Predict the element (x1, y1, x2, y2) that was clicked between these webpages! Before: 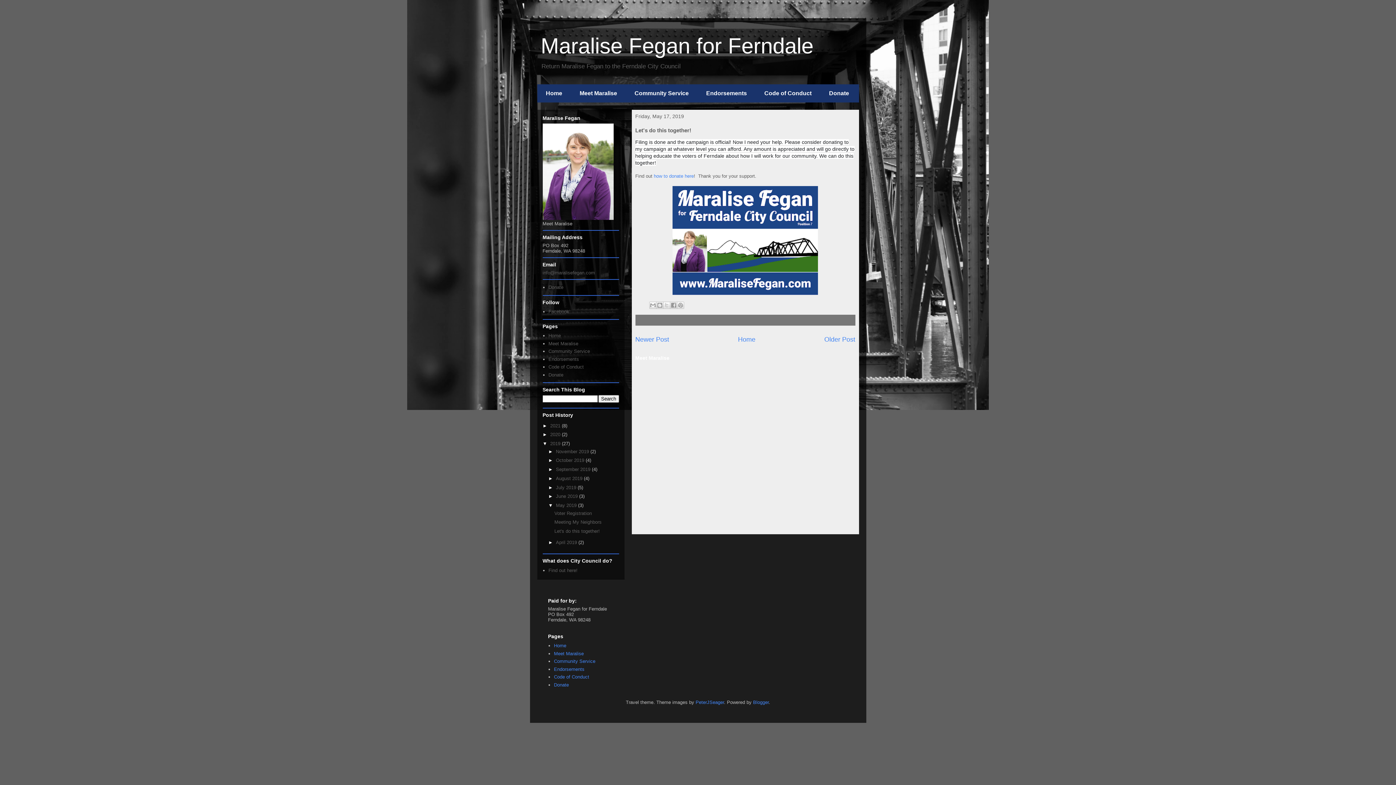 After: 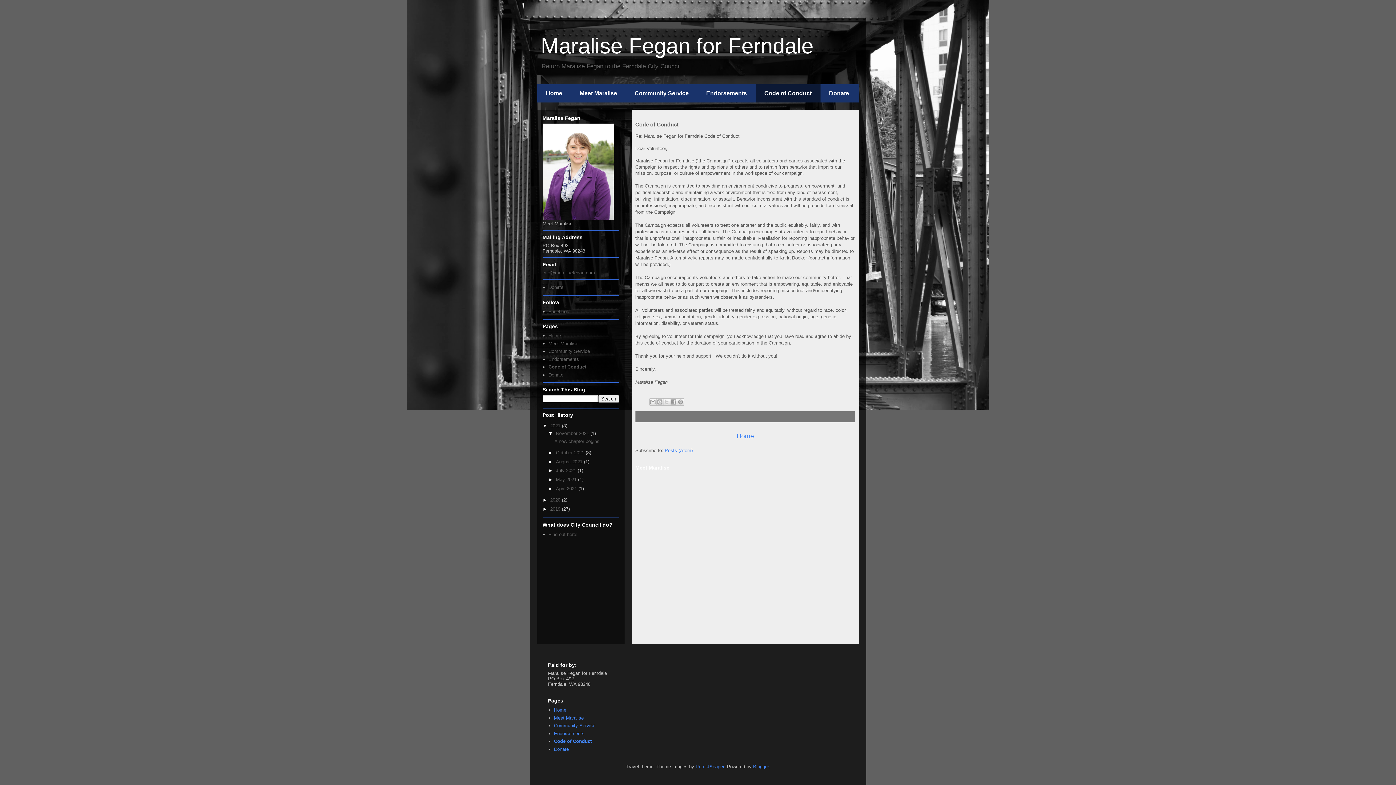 Action: bbox: (755, 84, 820, 102) label: Code of Conduct